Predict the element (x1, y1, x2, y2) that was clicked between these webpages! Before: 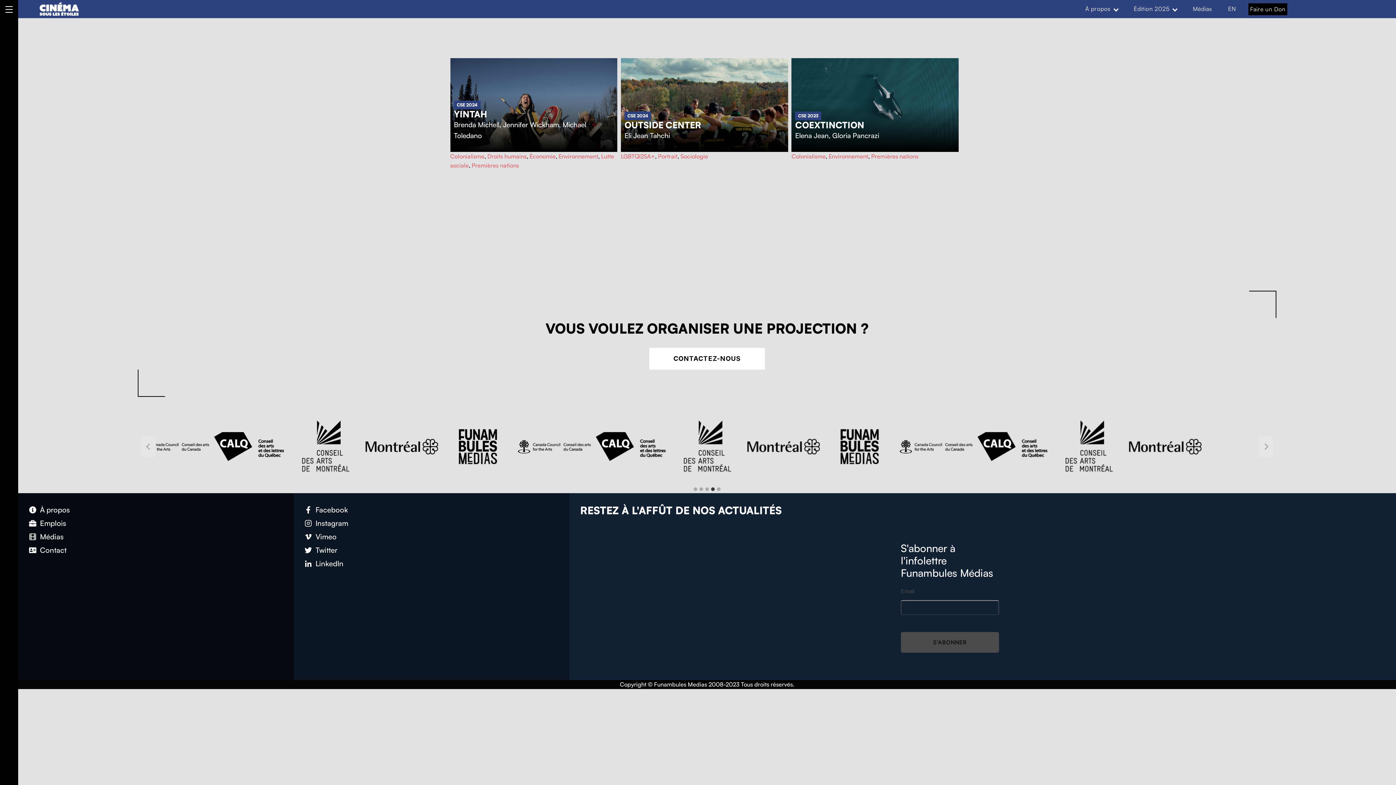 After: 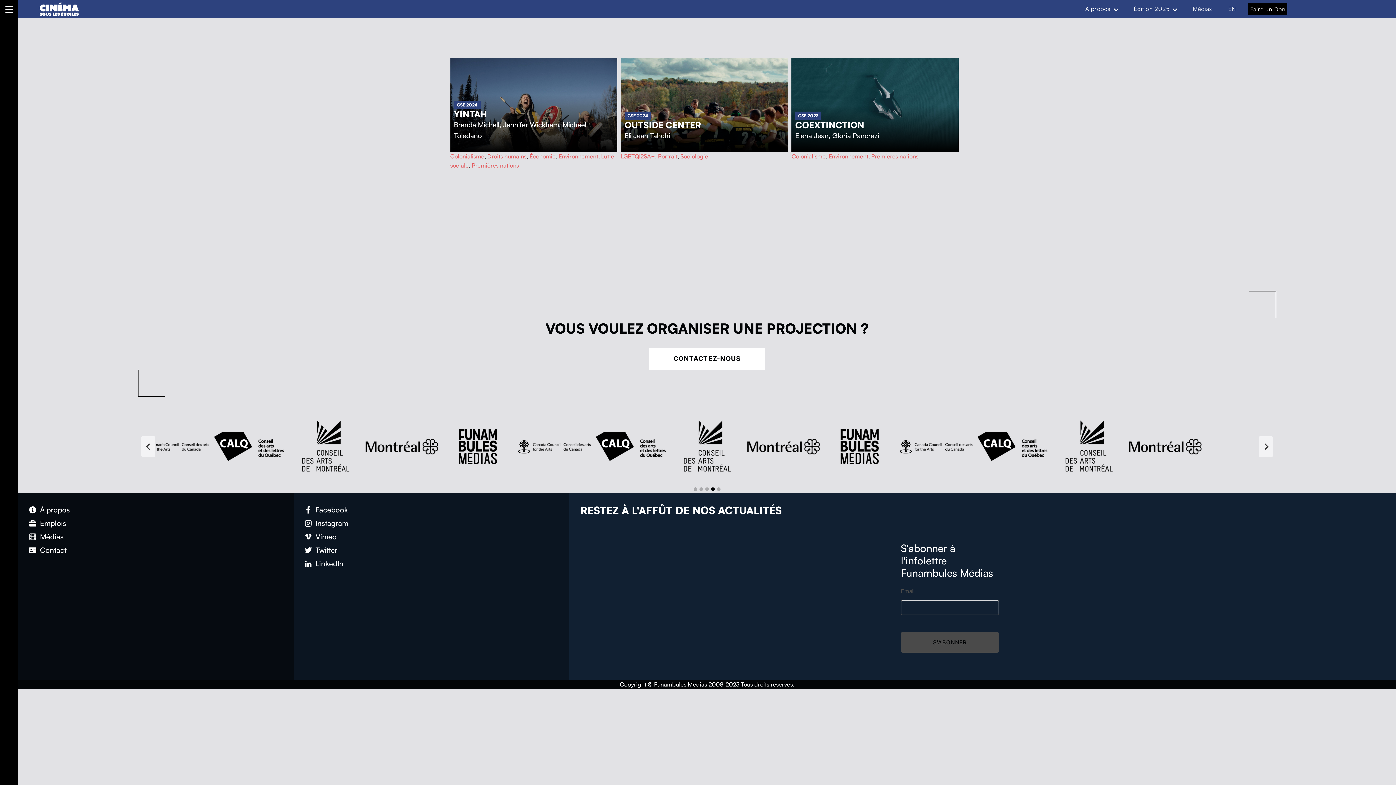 Action: bbox: (711, 487, 714, 491) label: Go to slide 4